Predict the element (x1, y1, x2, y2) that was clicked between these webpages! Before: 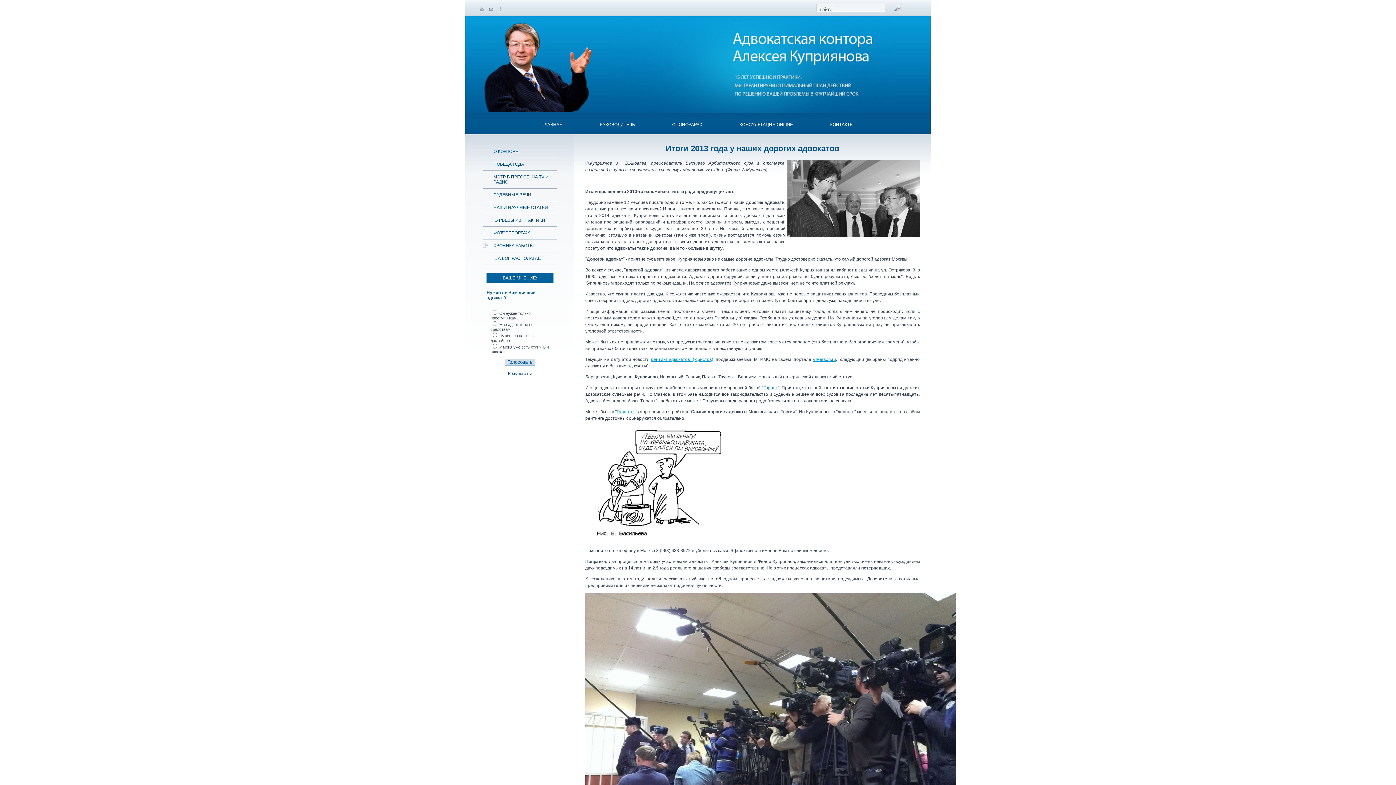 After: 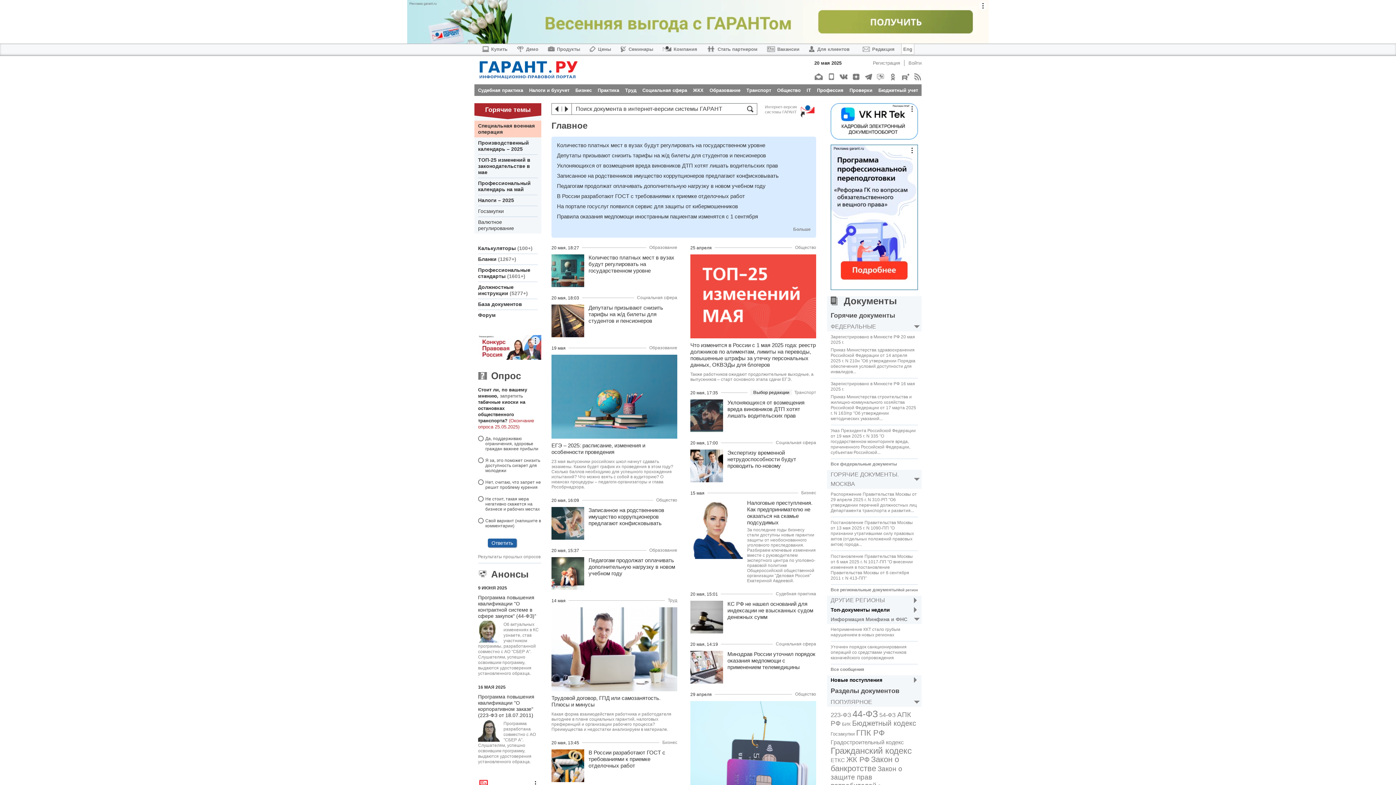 Action: bbox: (762, 385, 779, 390) label: "Гарант"